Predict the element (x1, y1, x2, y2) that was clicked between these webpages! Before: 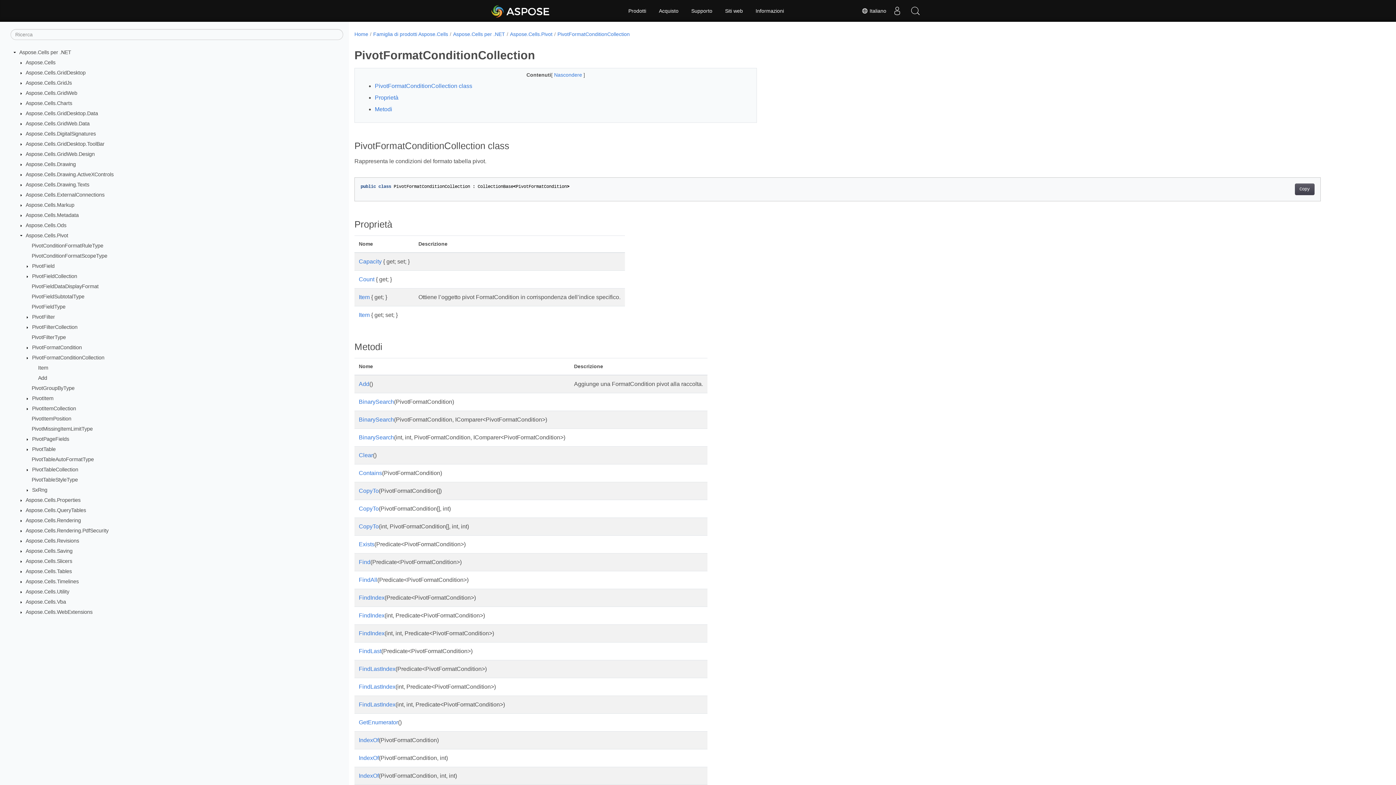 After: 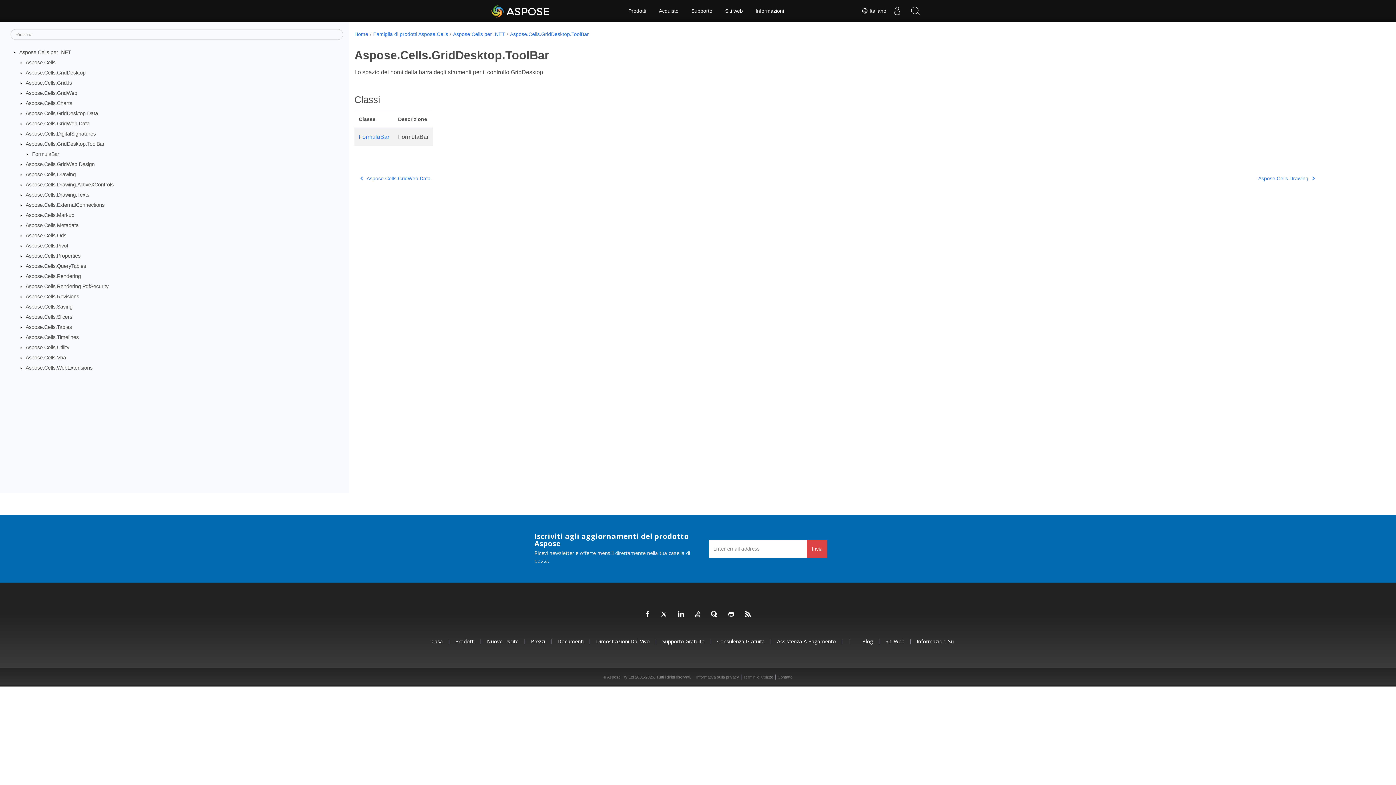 Action: bbox: (25, 141, 104, 146) label: Aspose.Cells.GridDesktop.ToolBar